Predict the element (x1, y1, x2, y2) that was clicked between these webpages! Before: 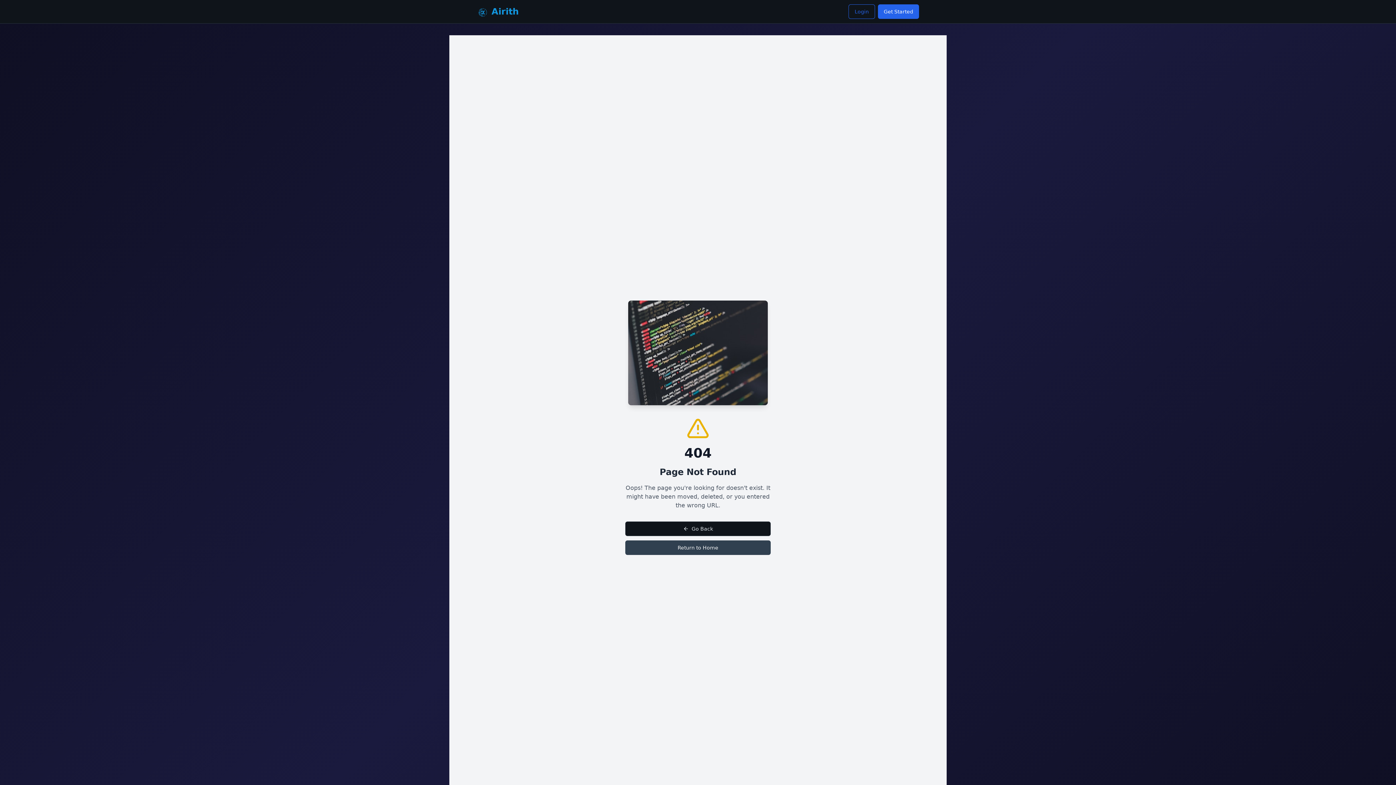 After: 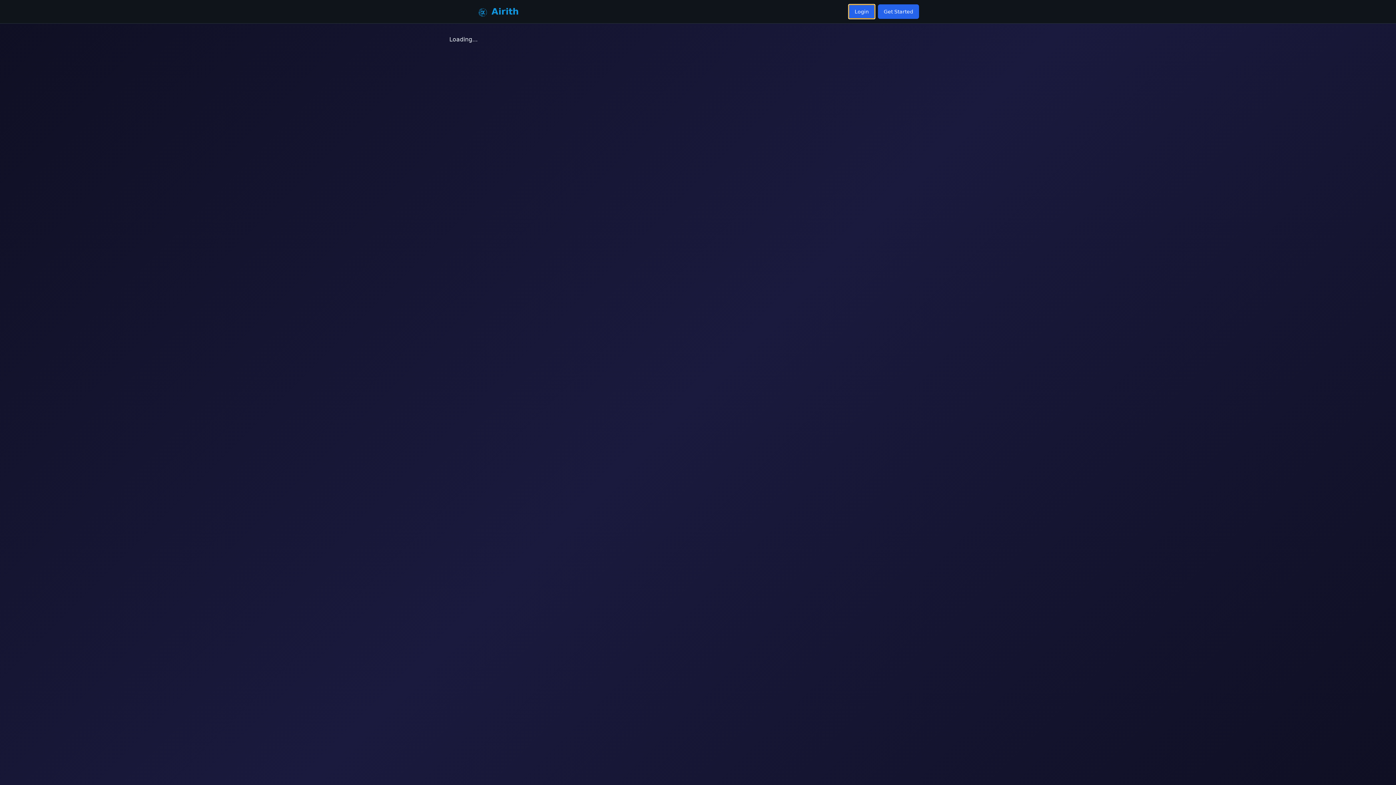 Action: label: Login bbox: (848, 4, 875, 18)